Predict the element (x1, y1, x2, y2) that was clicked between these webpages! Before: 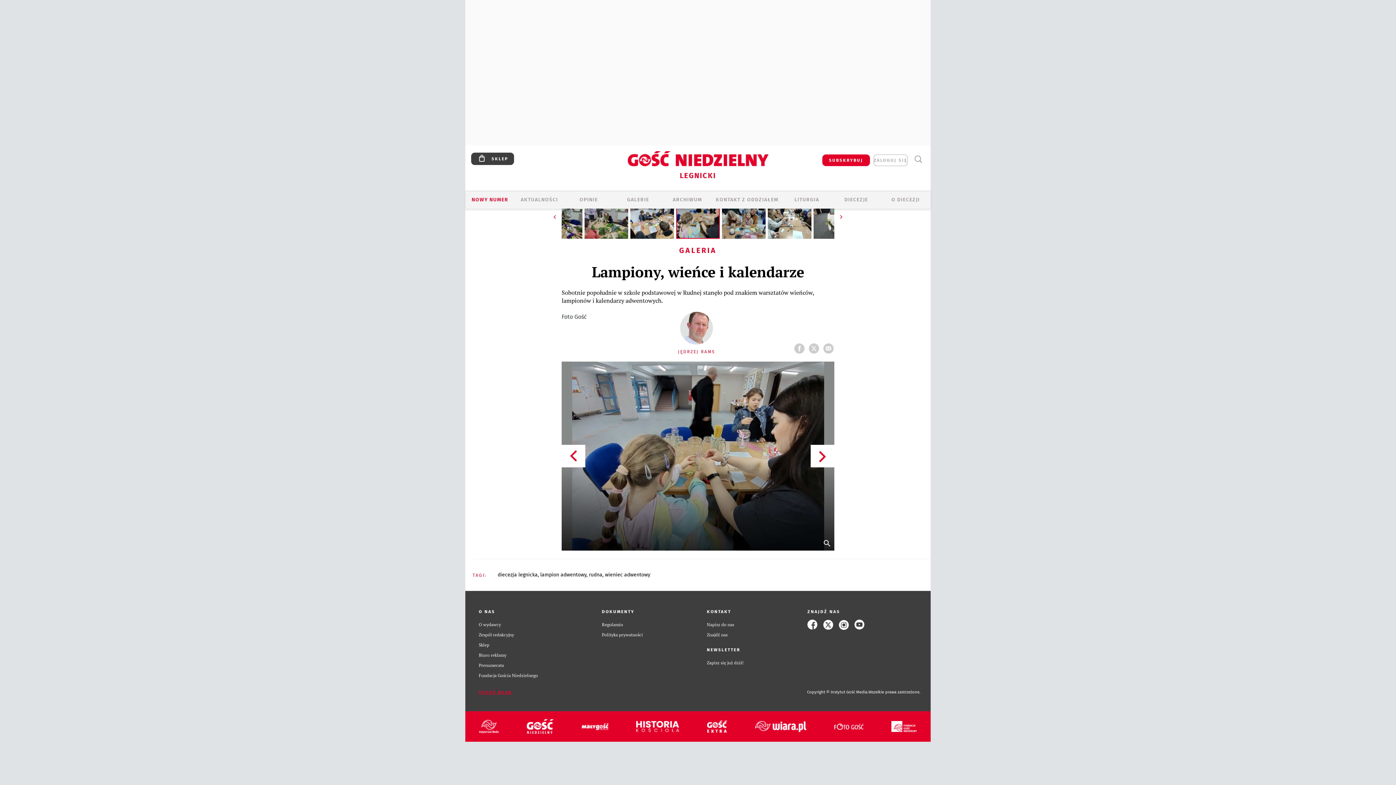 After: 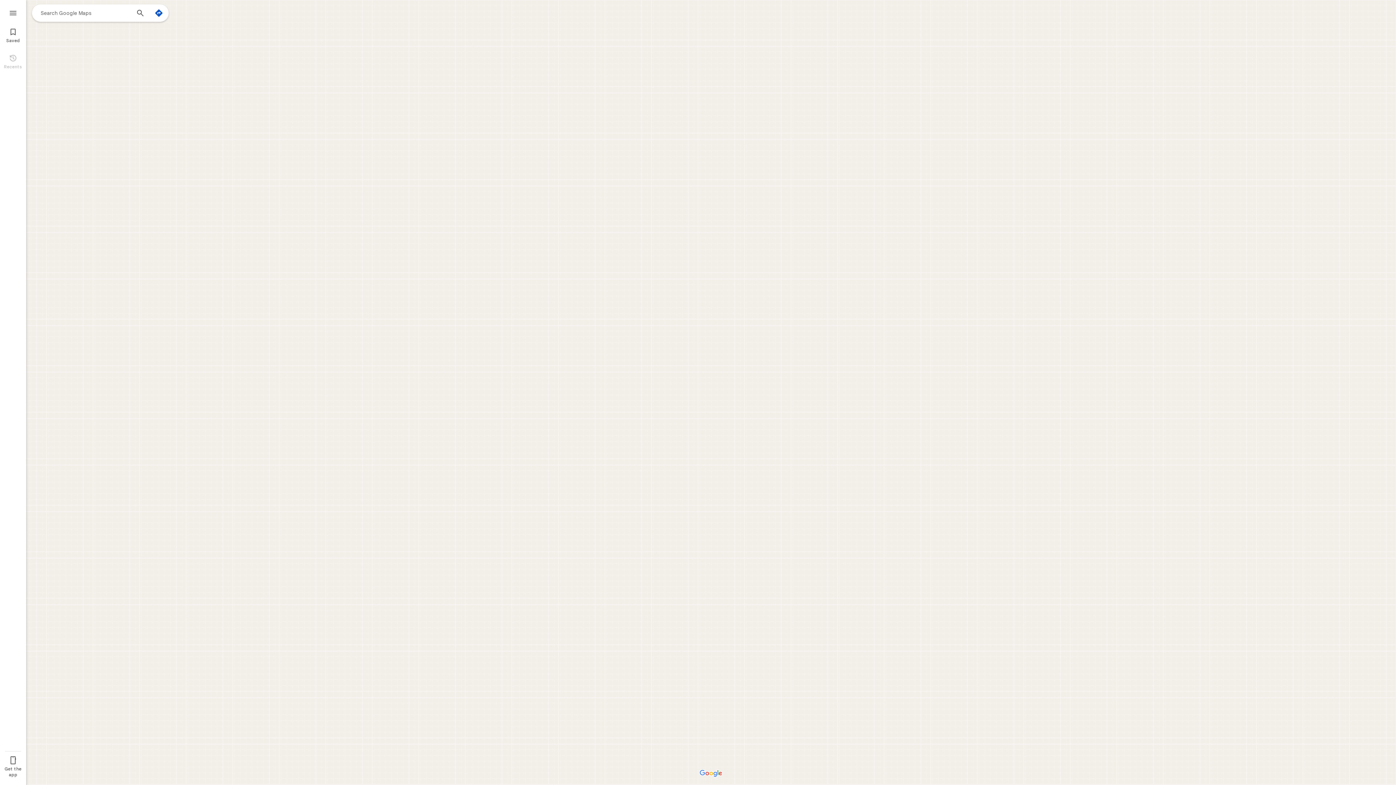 Action: bbox: (707, 632, 727, 637) label: Znajdź nas